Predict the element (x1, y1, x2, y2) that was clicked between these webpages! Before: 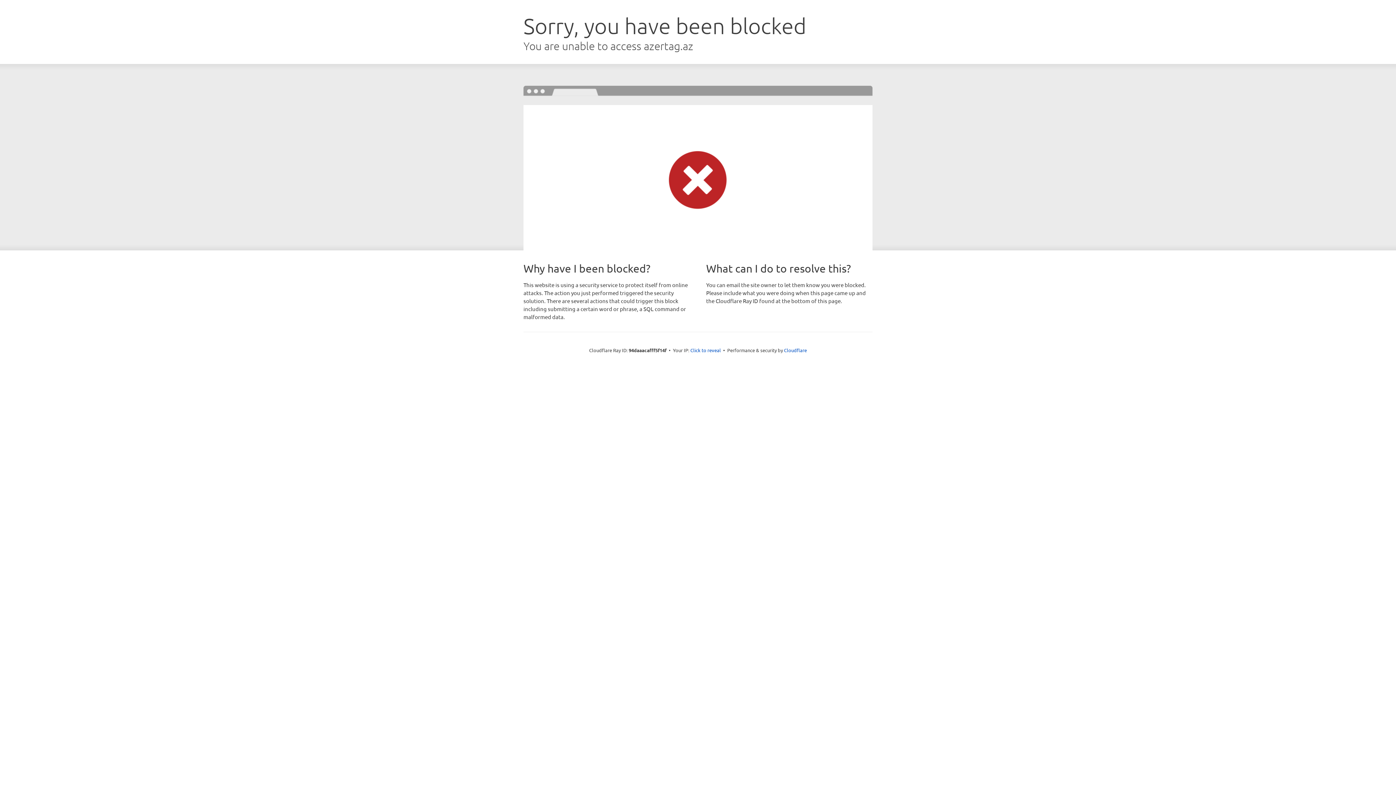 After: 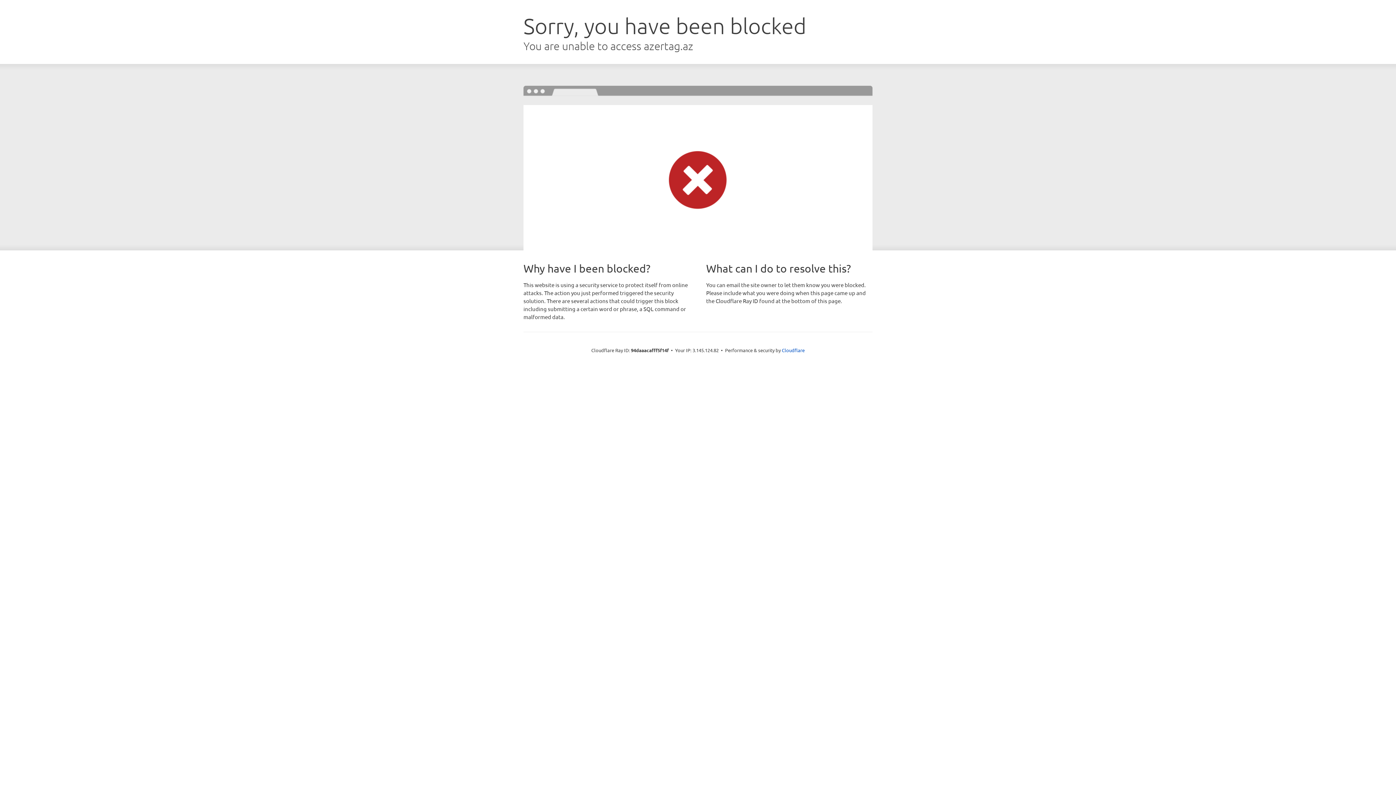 Action: label: Click to reveal bbox: (690, 346, 721, 353)